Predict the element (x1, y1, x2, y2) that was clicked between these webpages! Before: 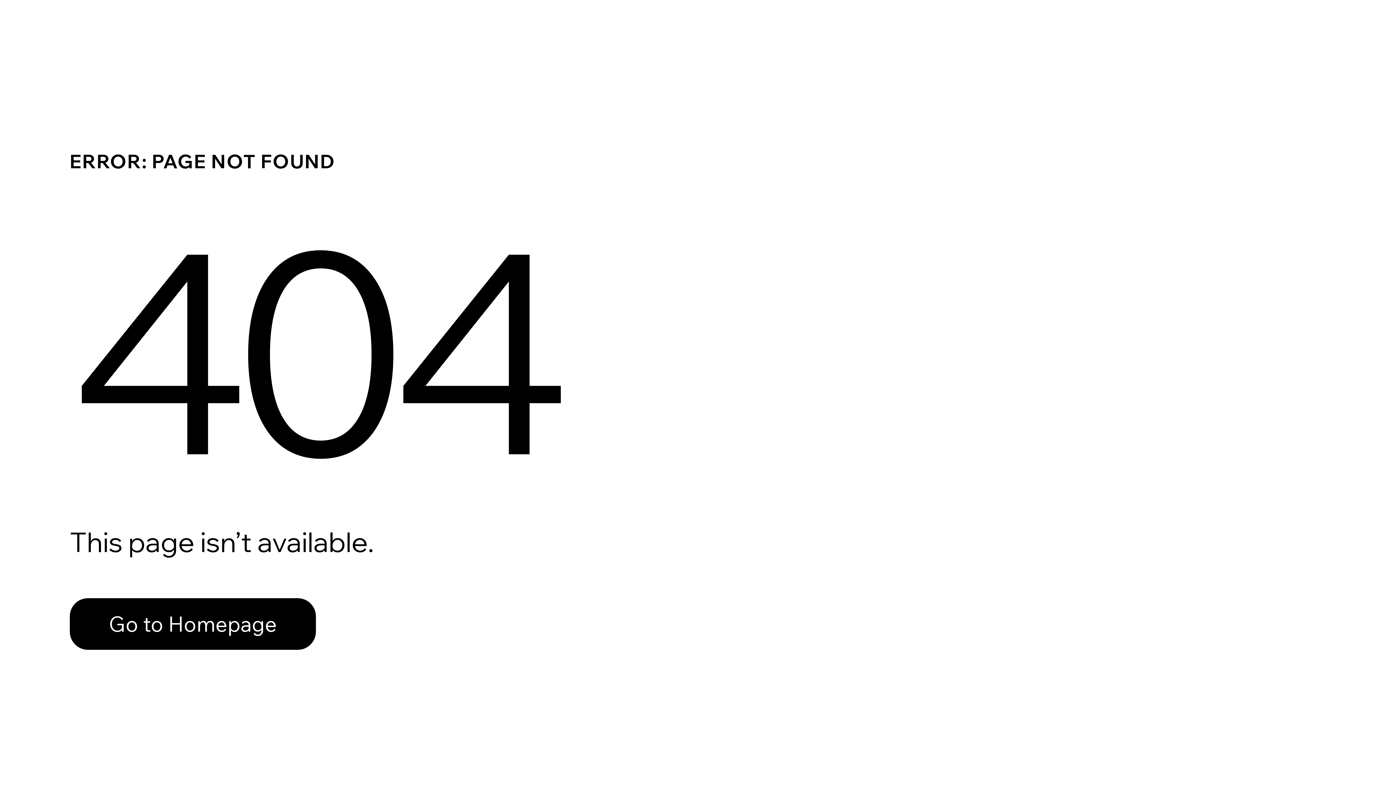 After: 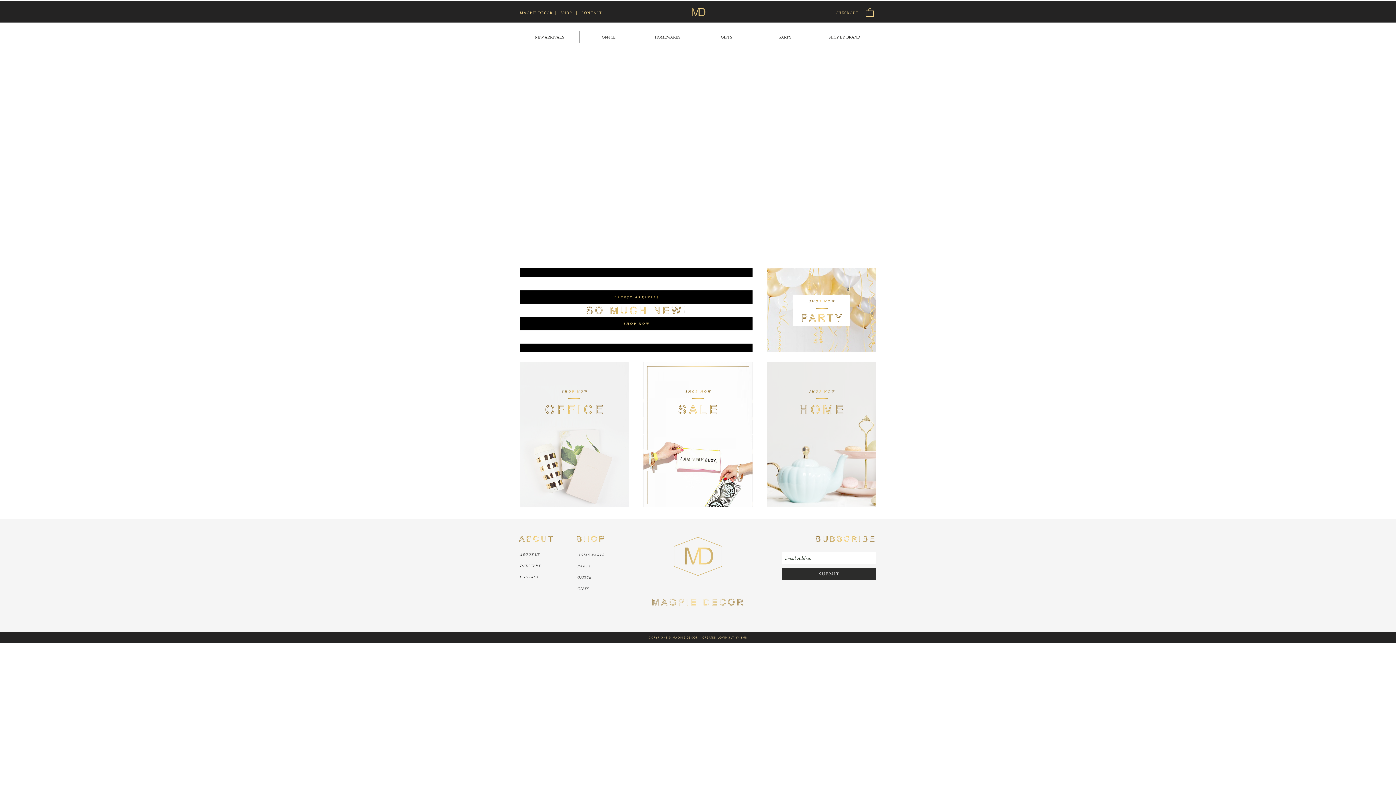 Action: bbox: (69, 582, 768, 659) label: Go to Homepage